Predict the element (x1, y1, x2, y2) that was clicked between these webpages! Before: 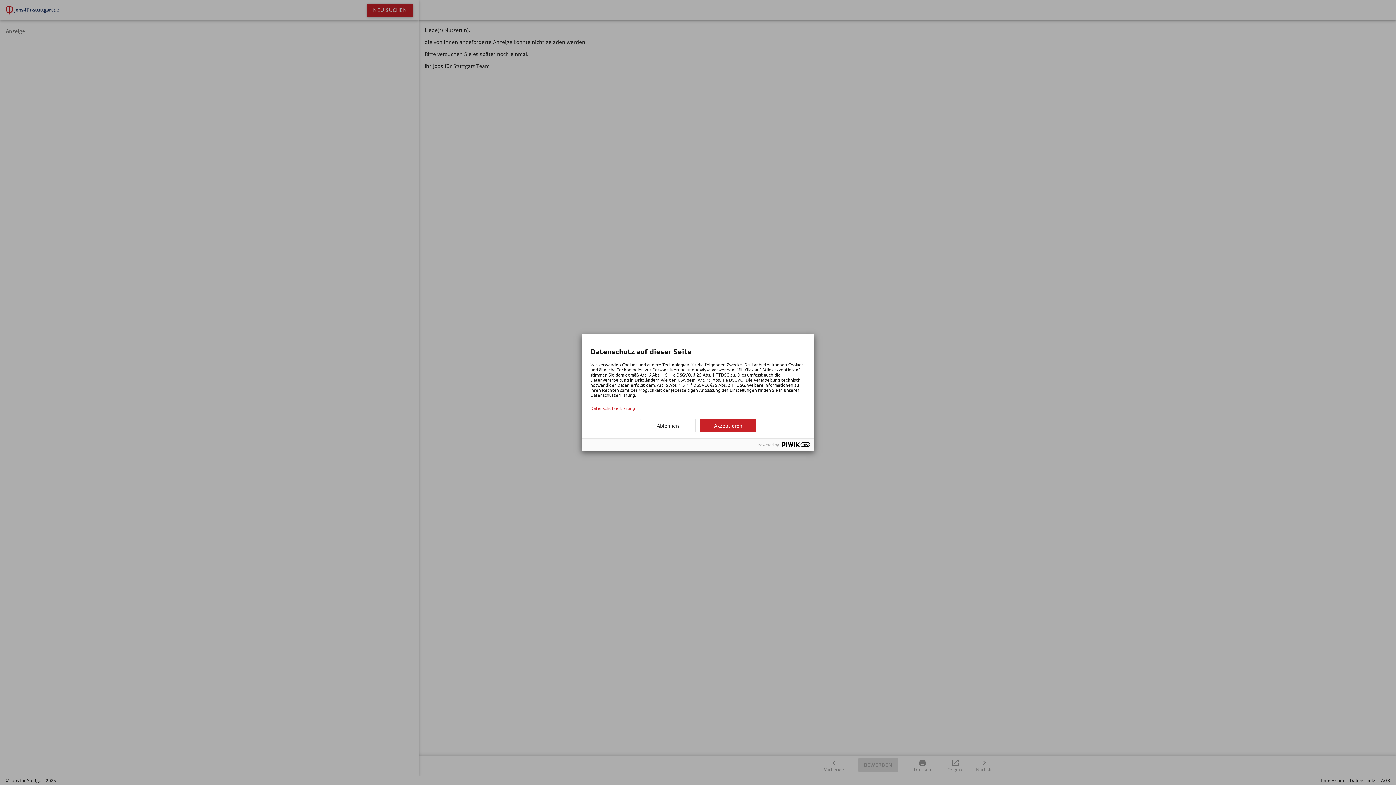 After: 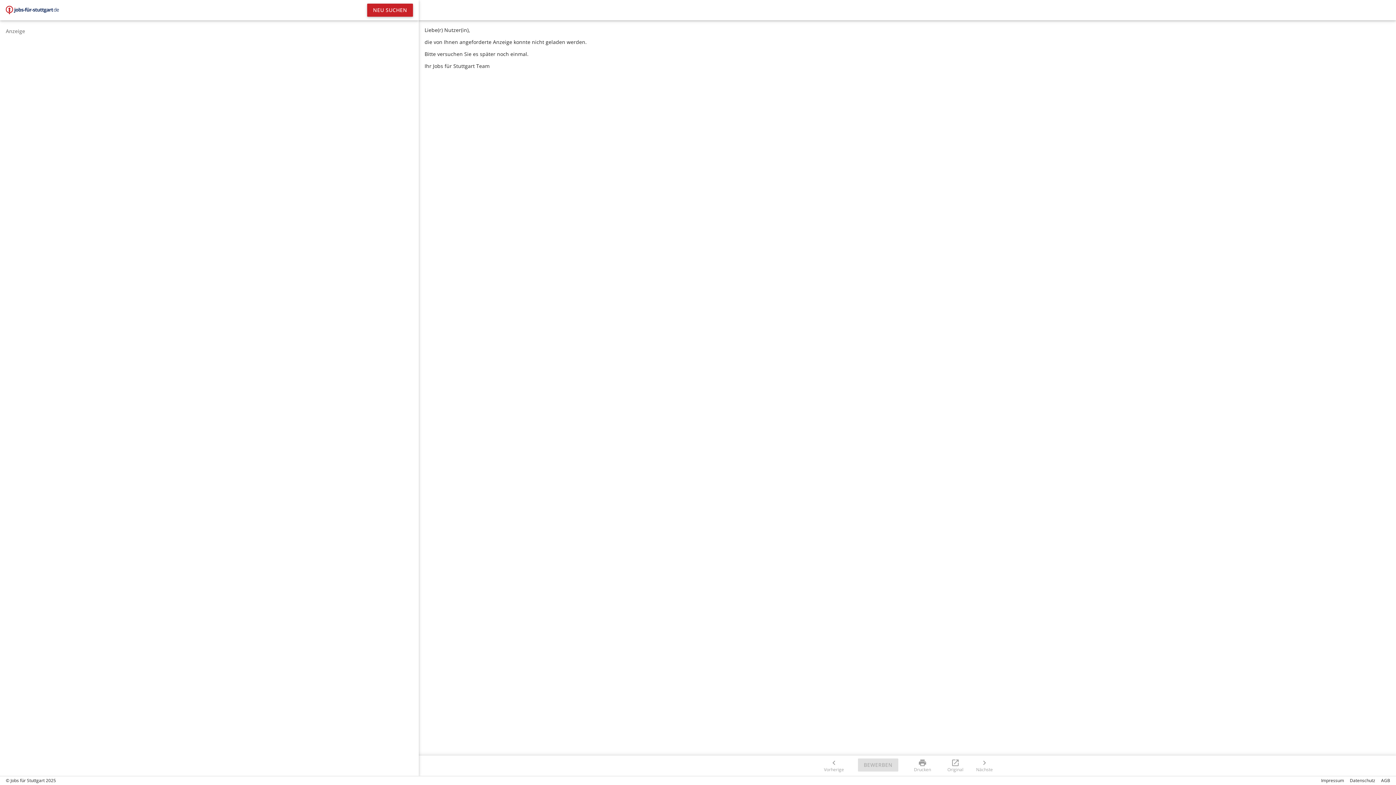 Action: label: Ablehnen bbox: (640, 419, 696, 432)